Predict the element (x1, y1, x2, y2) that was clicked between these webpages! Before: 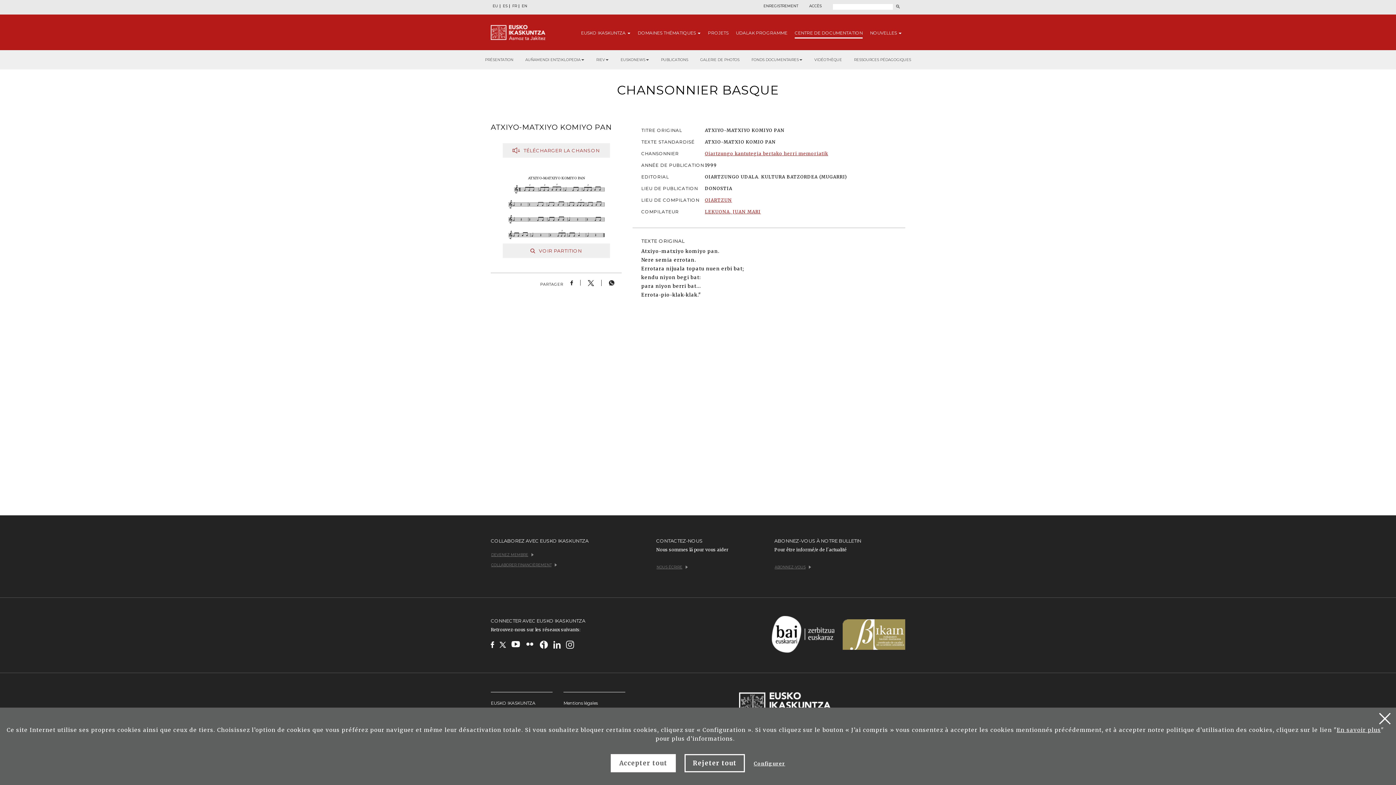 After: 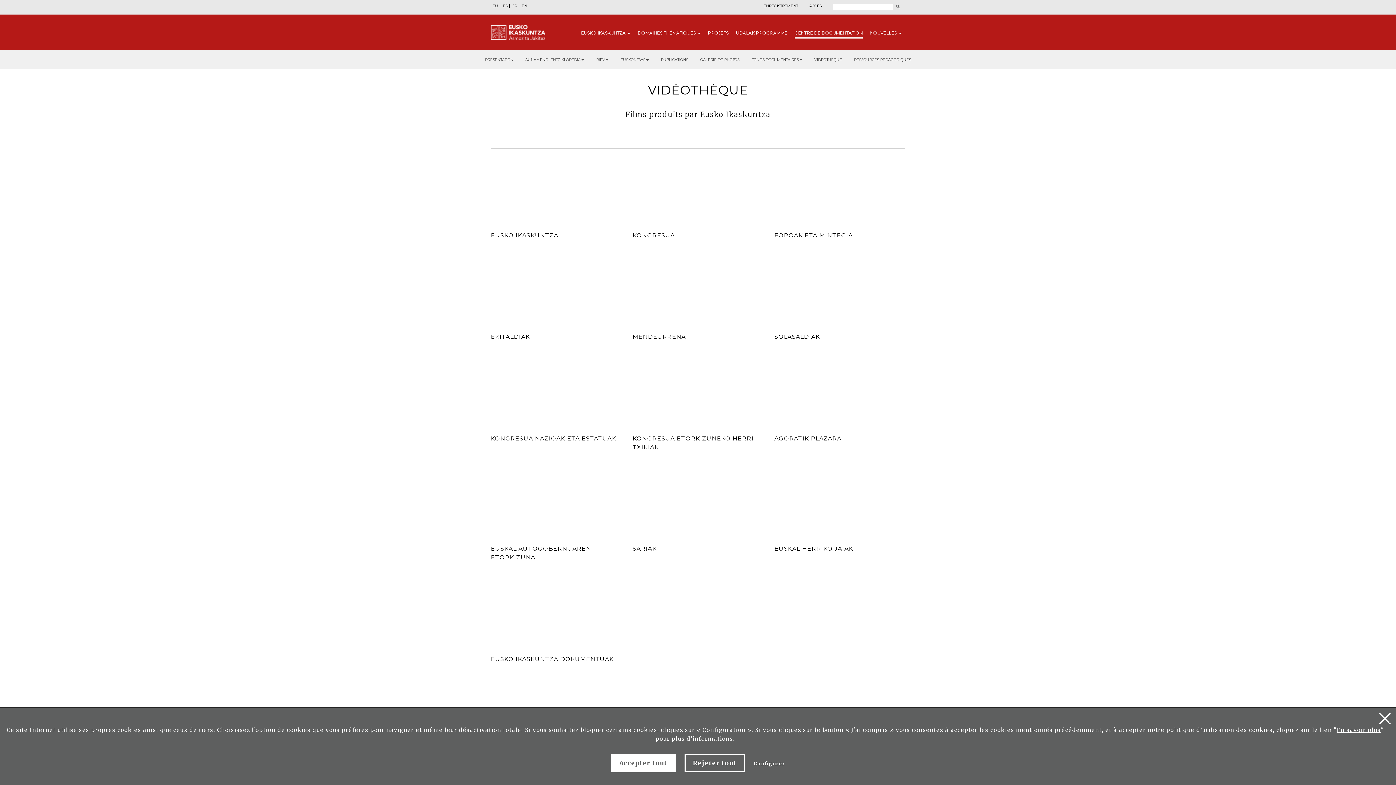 Action: label: VIDÉOTHÈQUE bbox: (814, 50, 842, 69)